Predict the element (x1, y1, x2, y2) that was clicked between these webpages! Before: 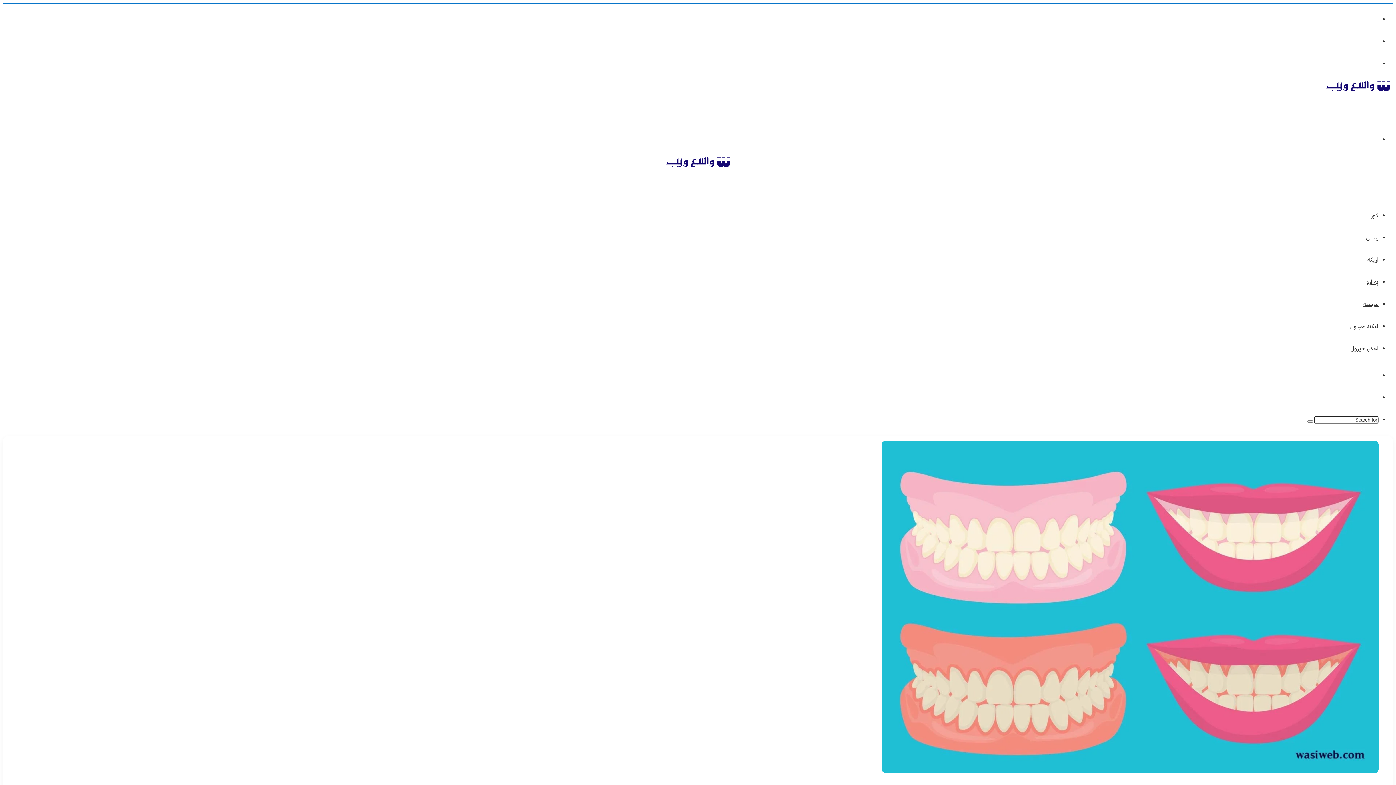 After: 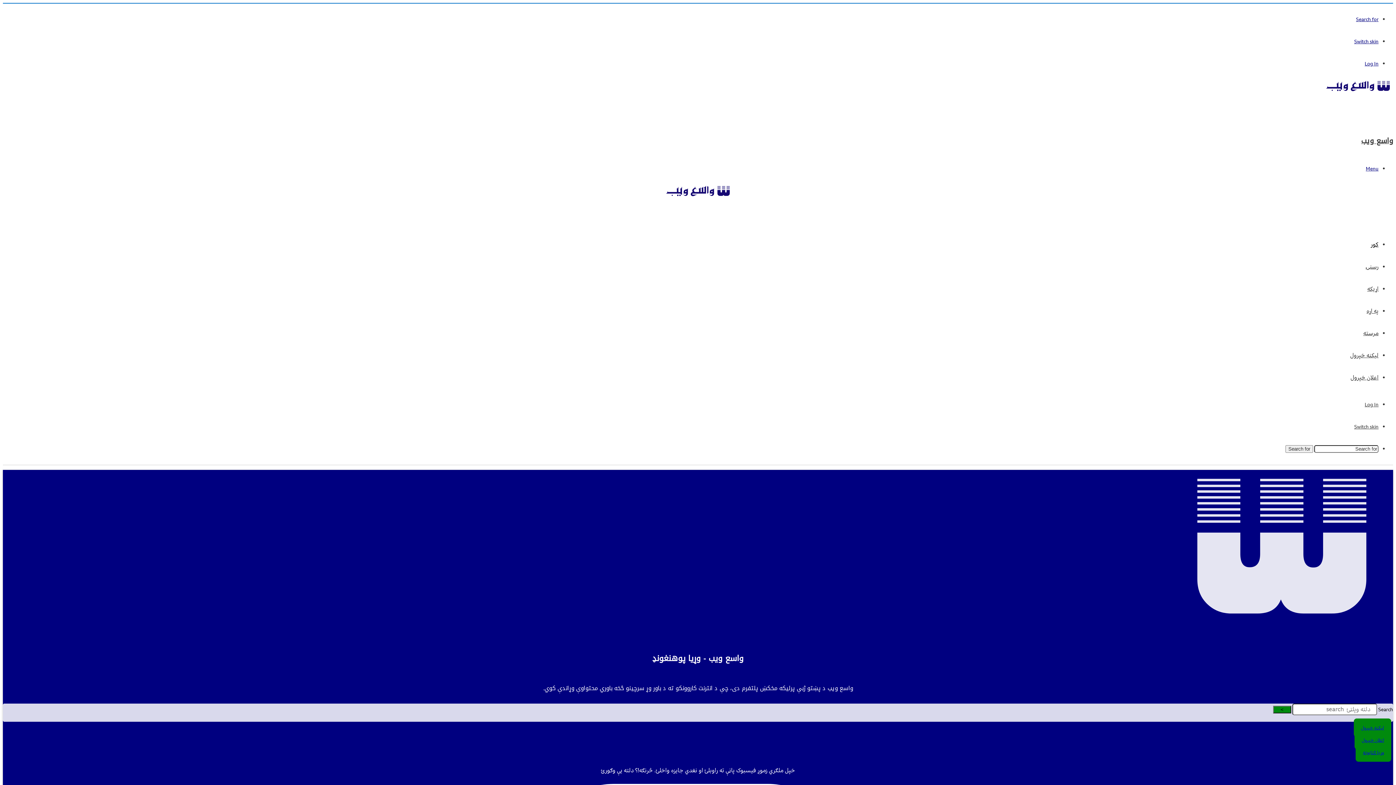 Action: label:   bbox: (1323, 86, 1393, 116)